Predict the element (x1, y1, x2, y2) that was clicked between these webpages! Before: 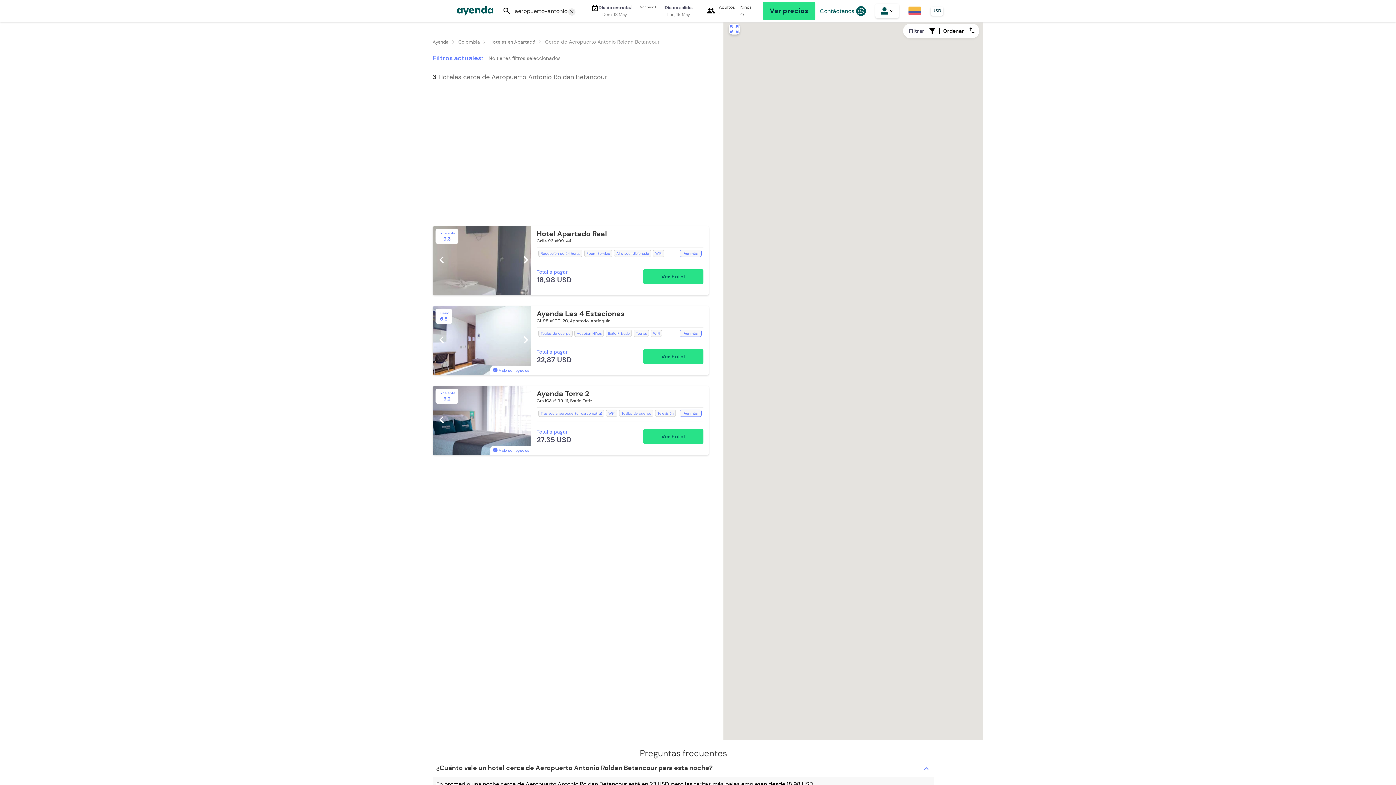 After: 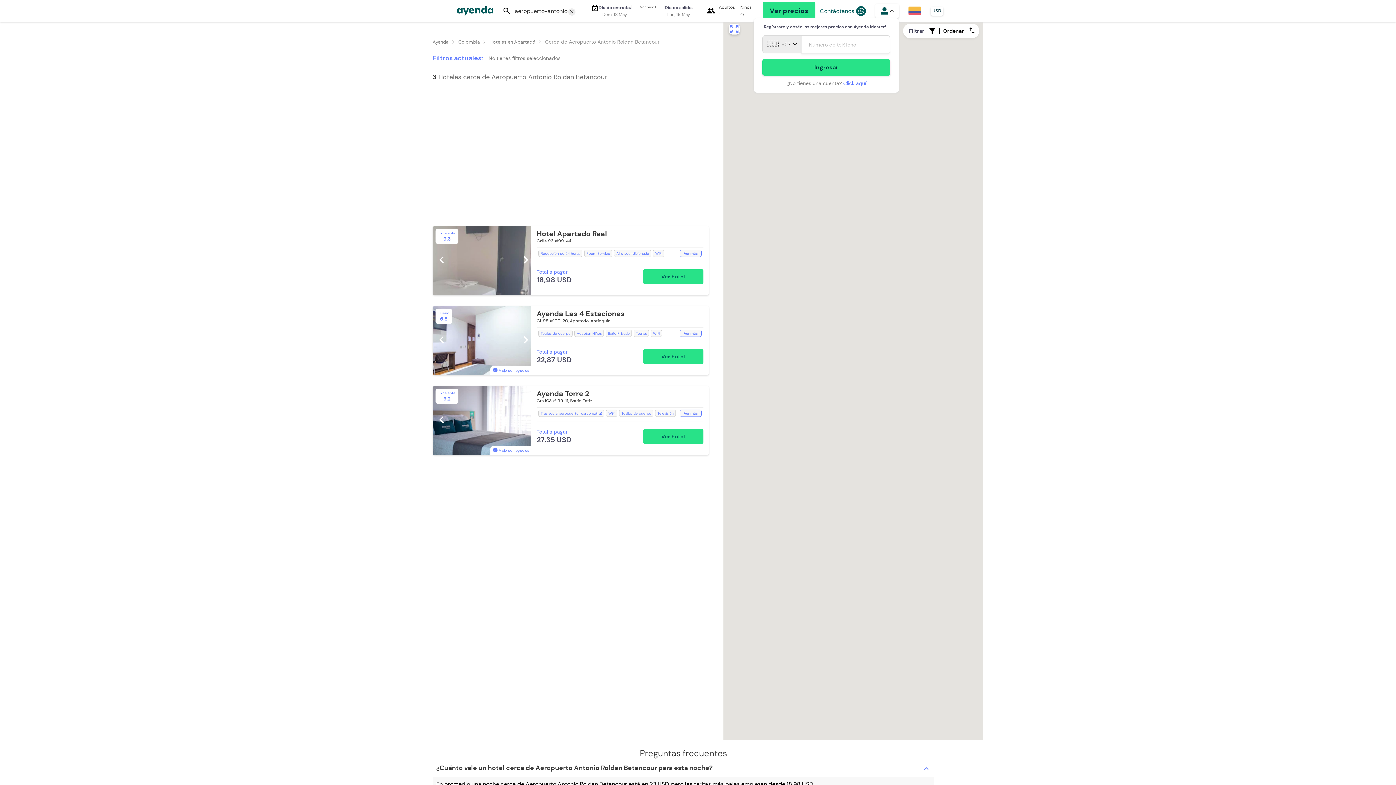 Action: label: Abrir login bbox: (875, 3, 899, 18)